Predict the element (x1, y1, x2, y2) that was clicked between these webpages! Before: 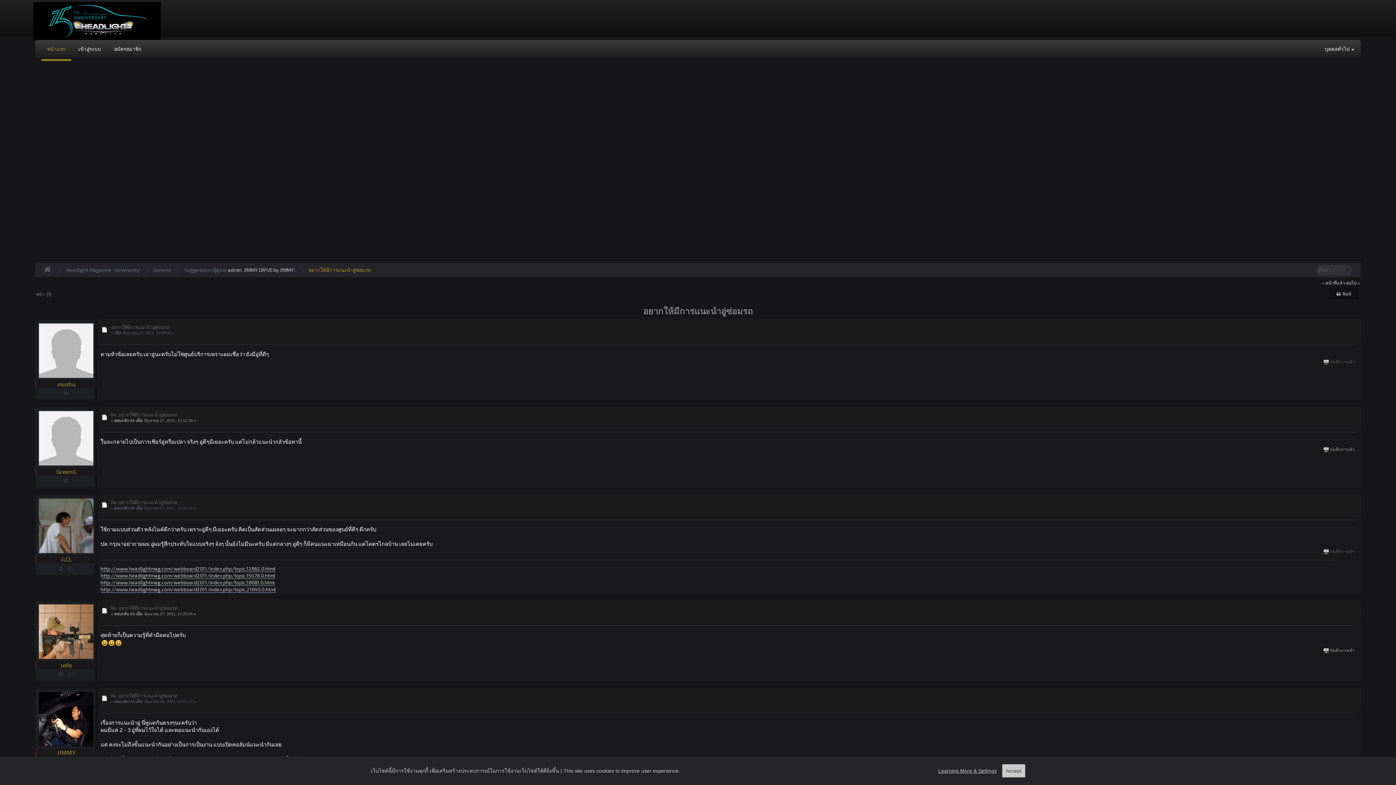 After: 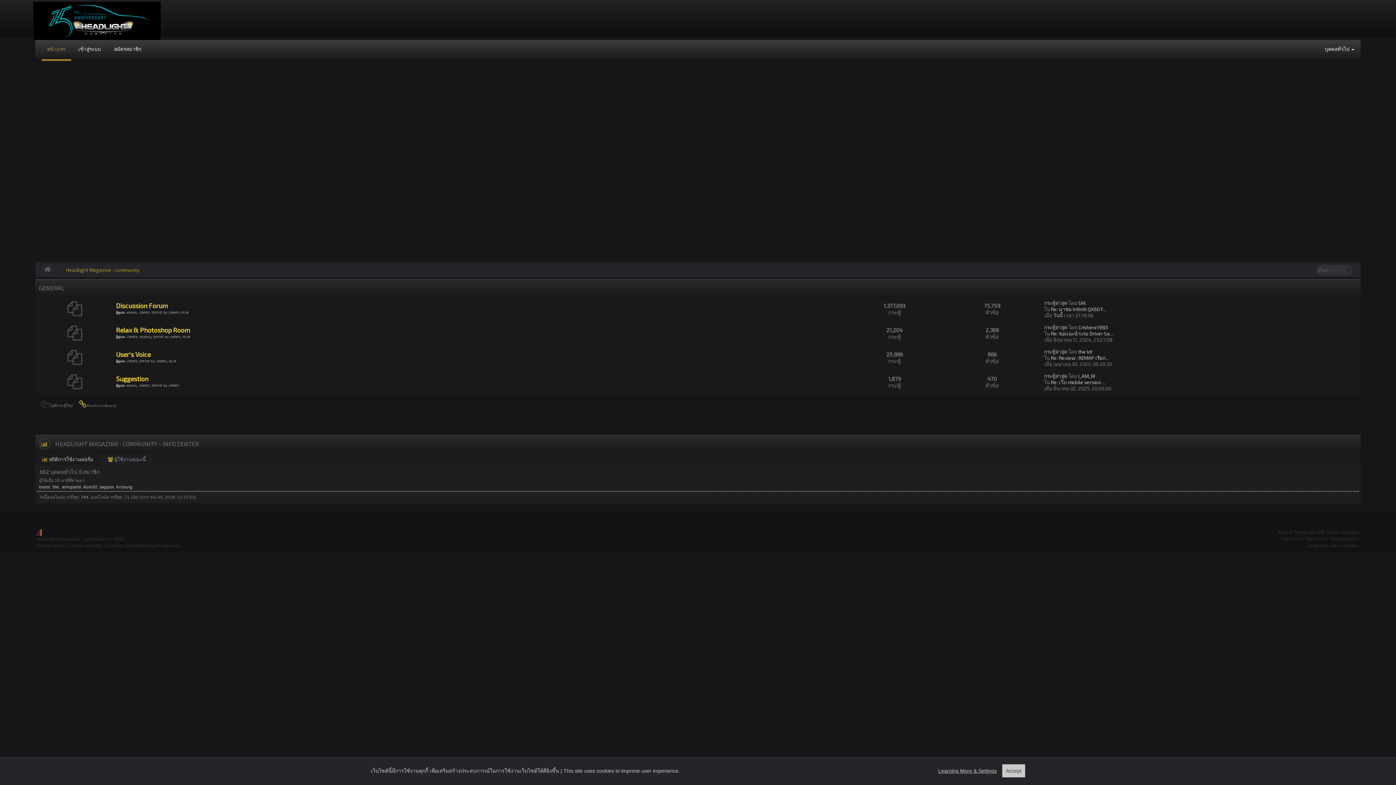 Action: label: หน้าแรก bbox: (40, 40, 71, 58)